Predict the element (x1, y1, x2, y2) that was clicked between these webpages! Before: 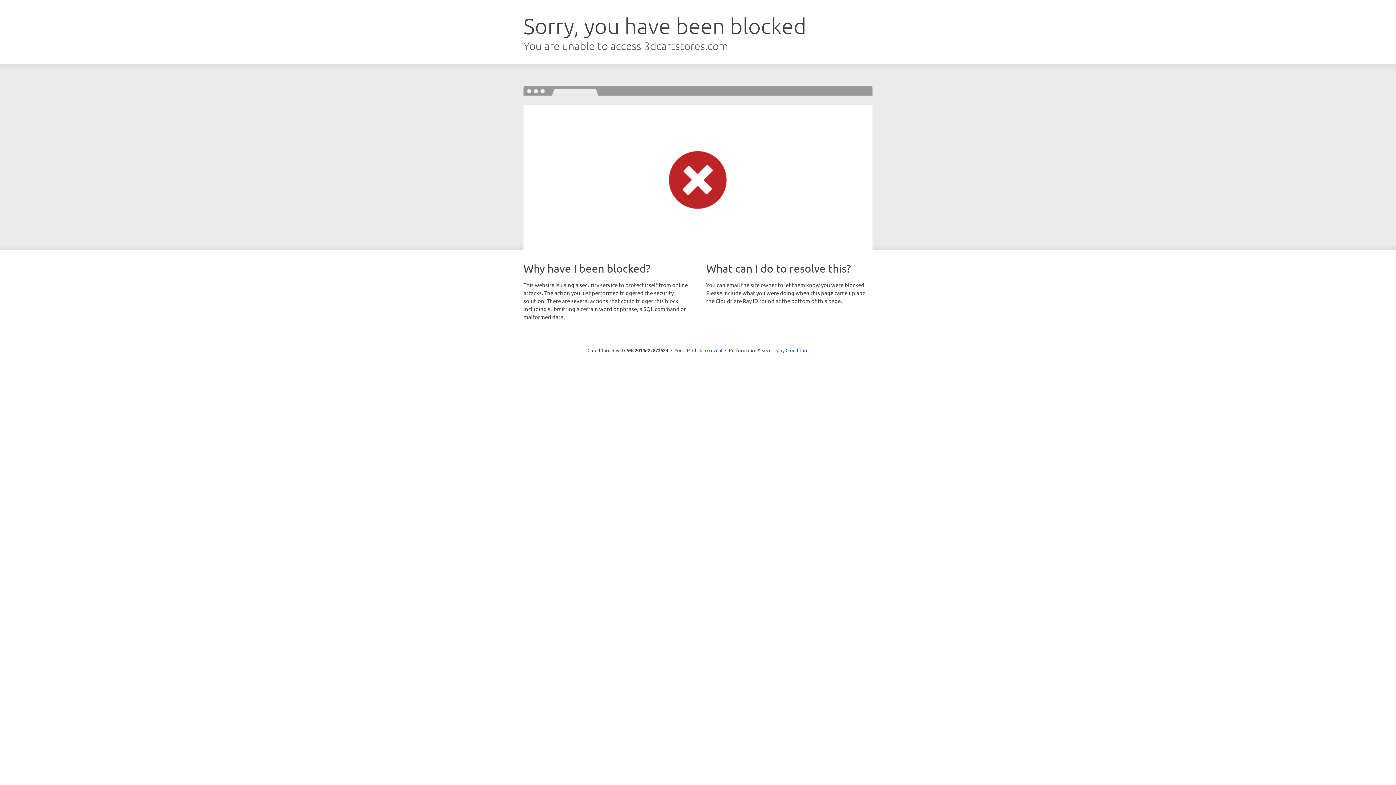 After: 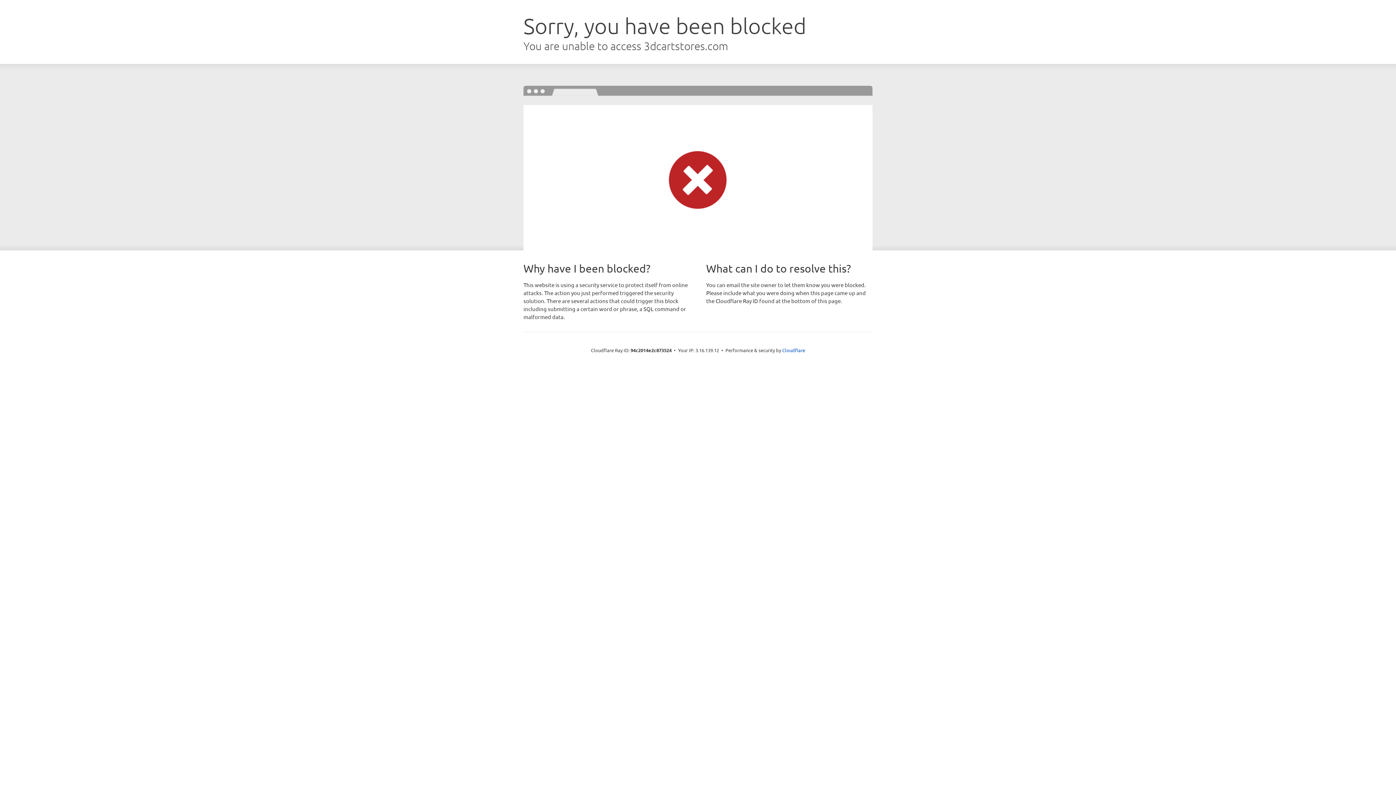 Action: label: Click to reveal bbox: (692, 346, 722, 353)